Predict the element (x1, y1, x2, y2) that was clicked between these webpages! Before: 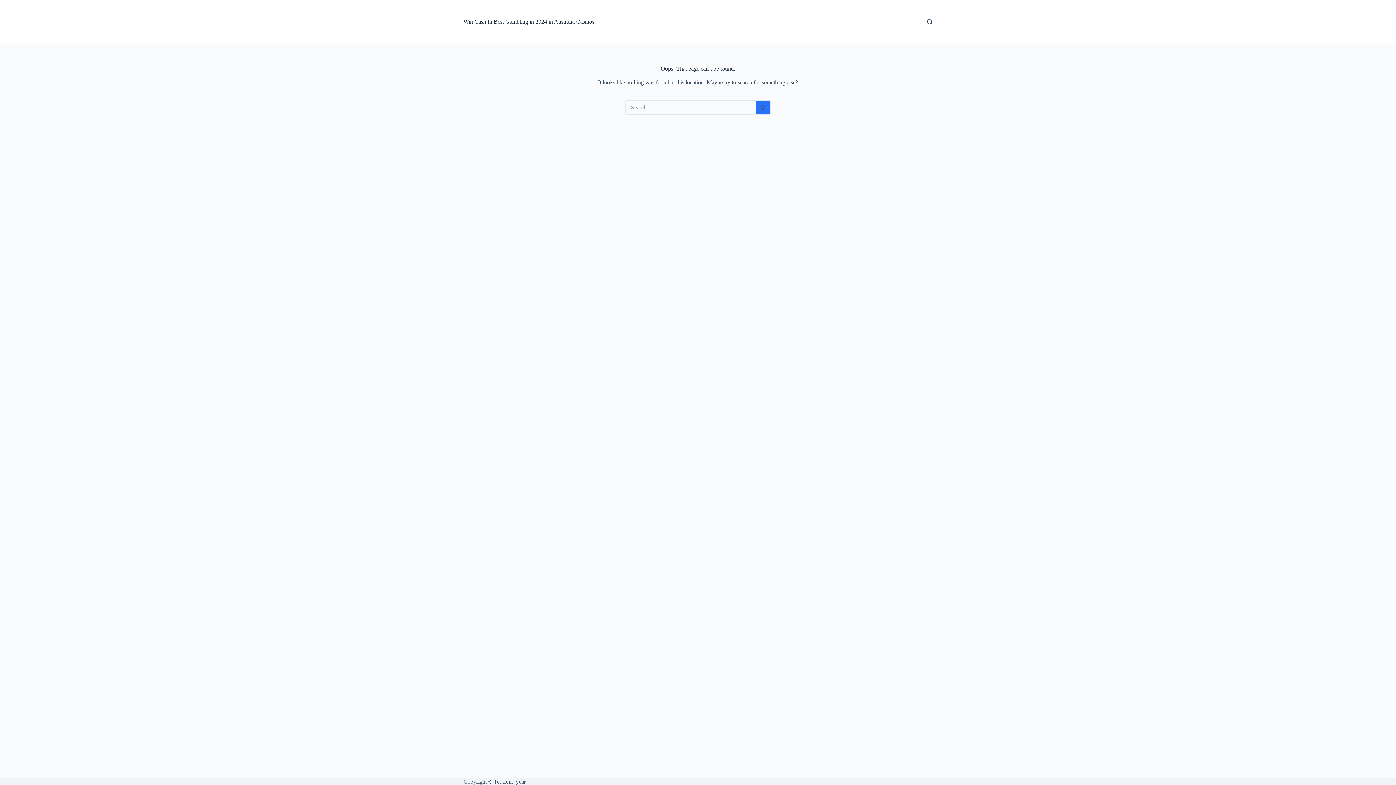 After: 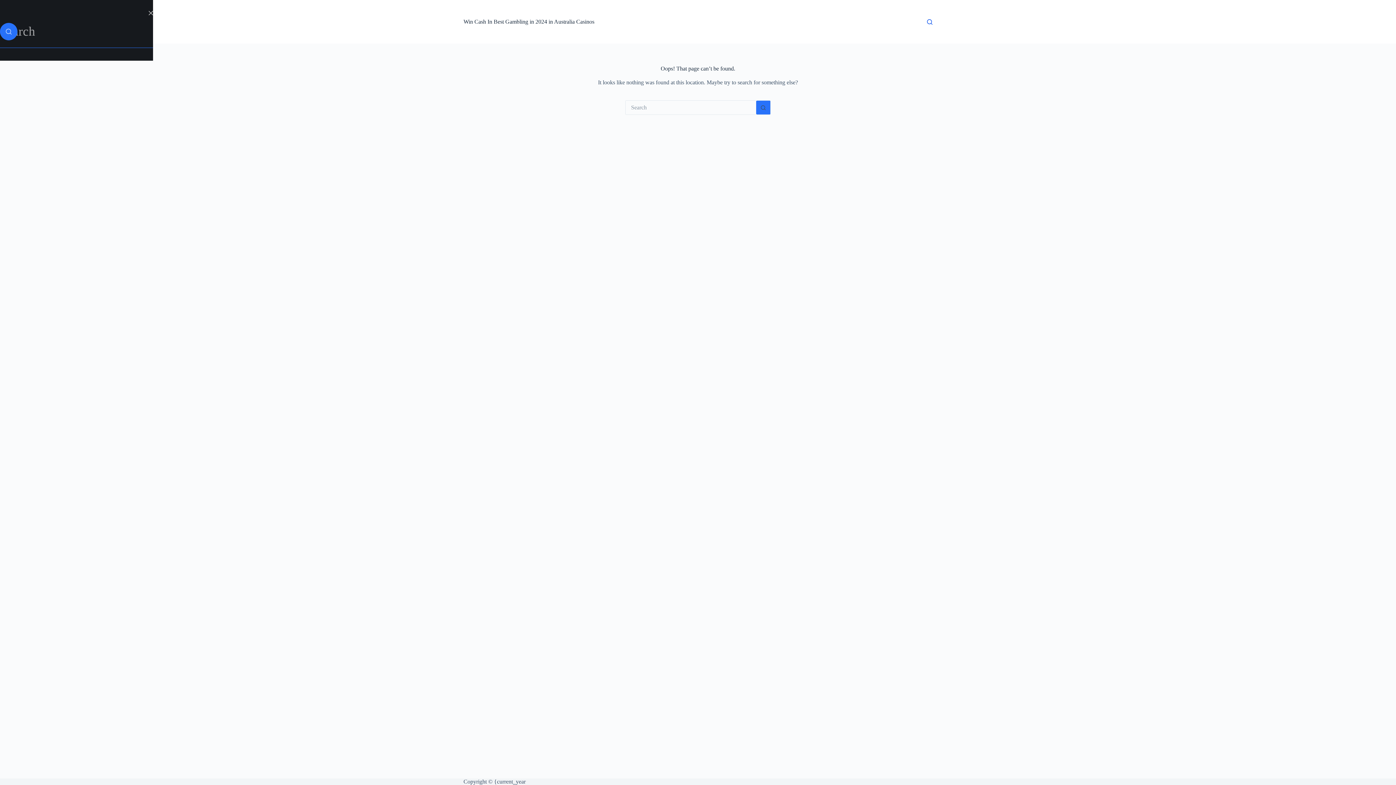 Action: bbox: (927, 19, 932, 24) label: Search